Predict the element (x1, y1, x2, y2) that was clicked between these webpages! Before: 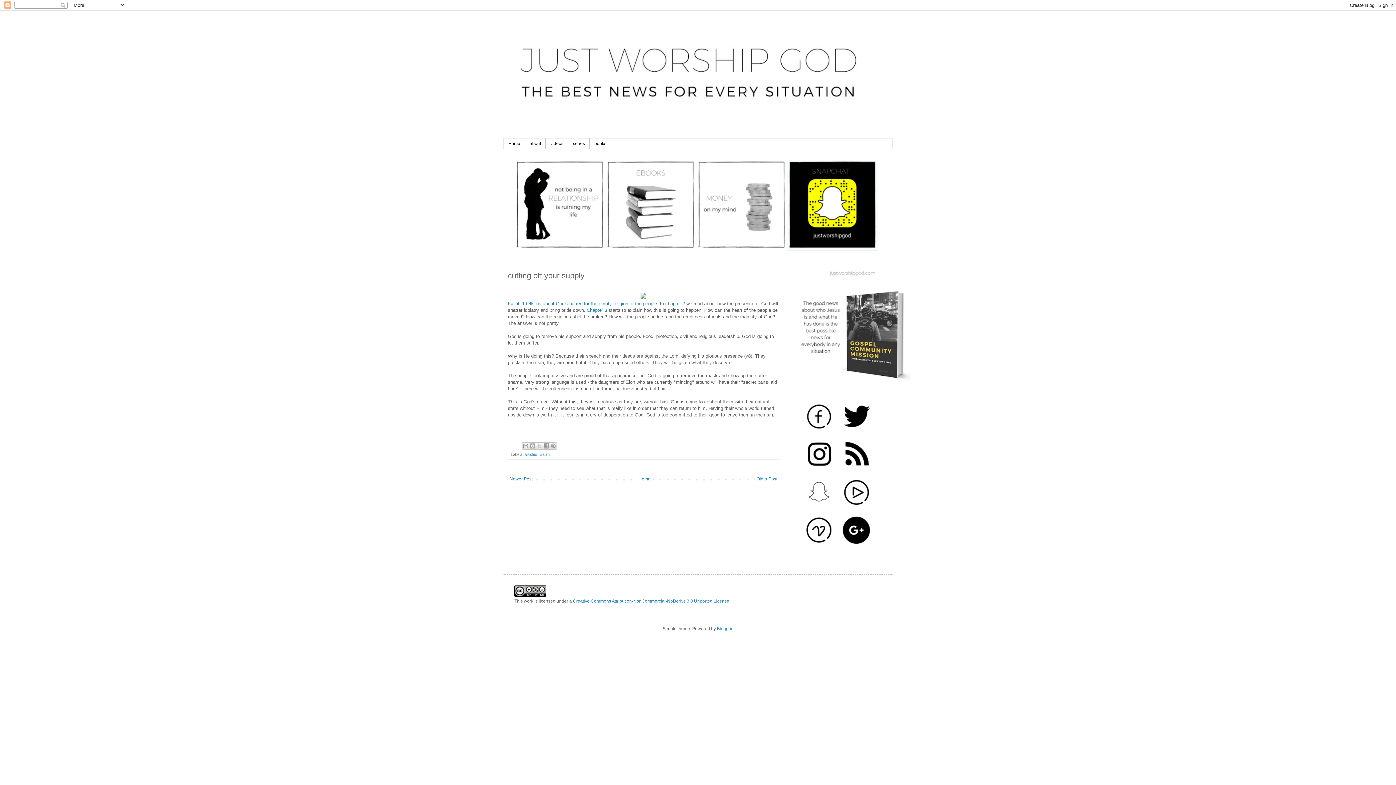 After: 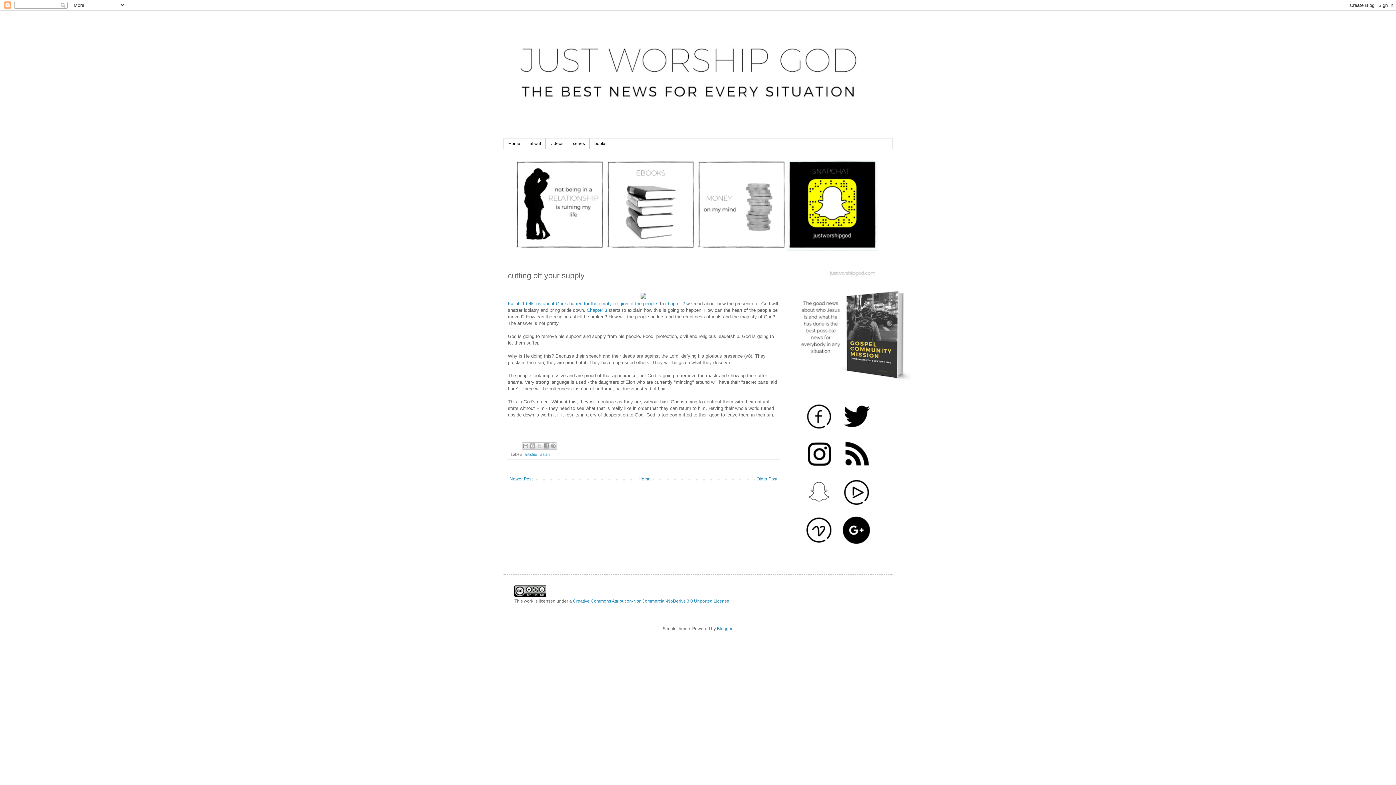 Action: bbox: (801, 432, 837, 437)